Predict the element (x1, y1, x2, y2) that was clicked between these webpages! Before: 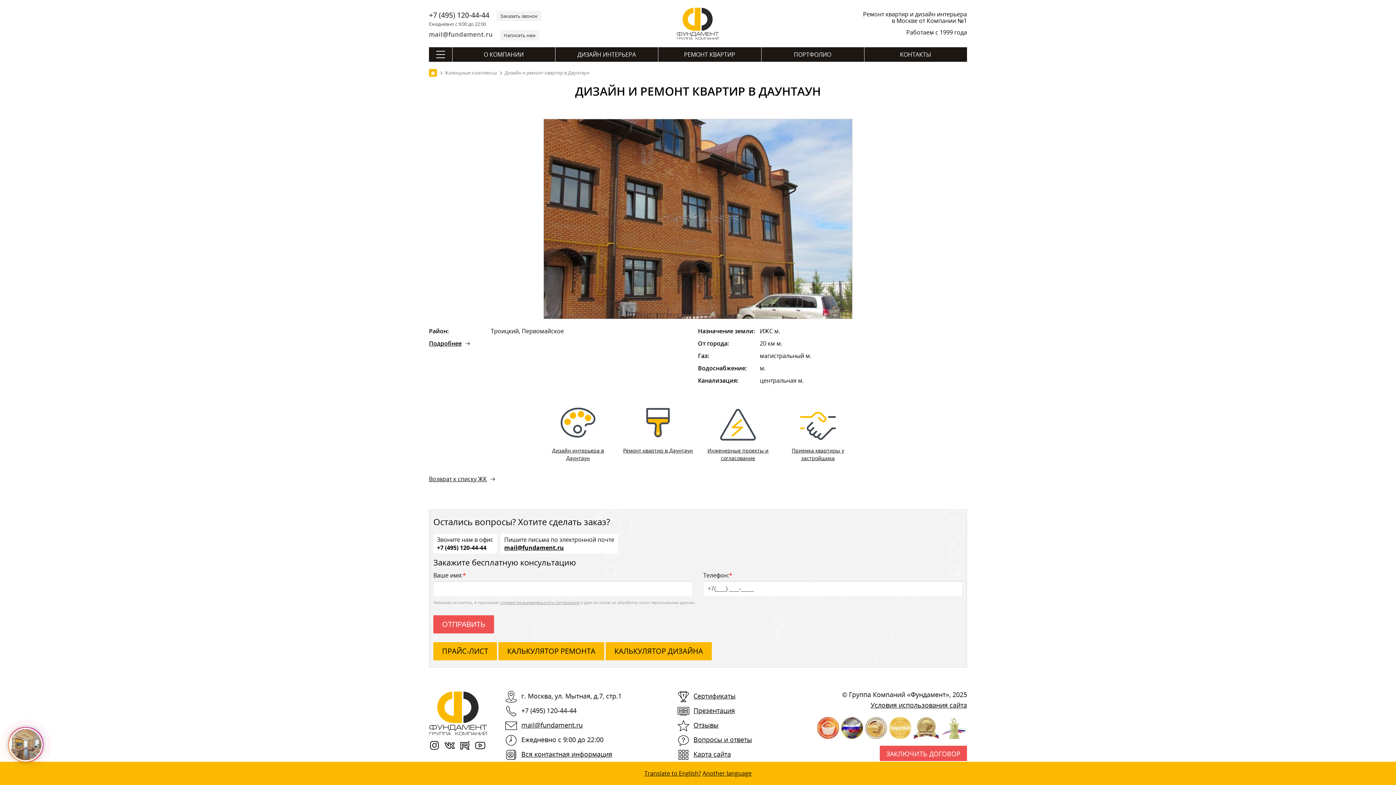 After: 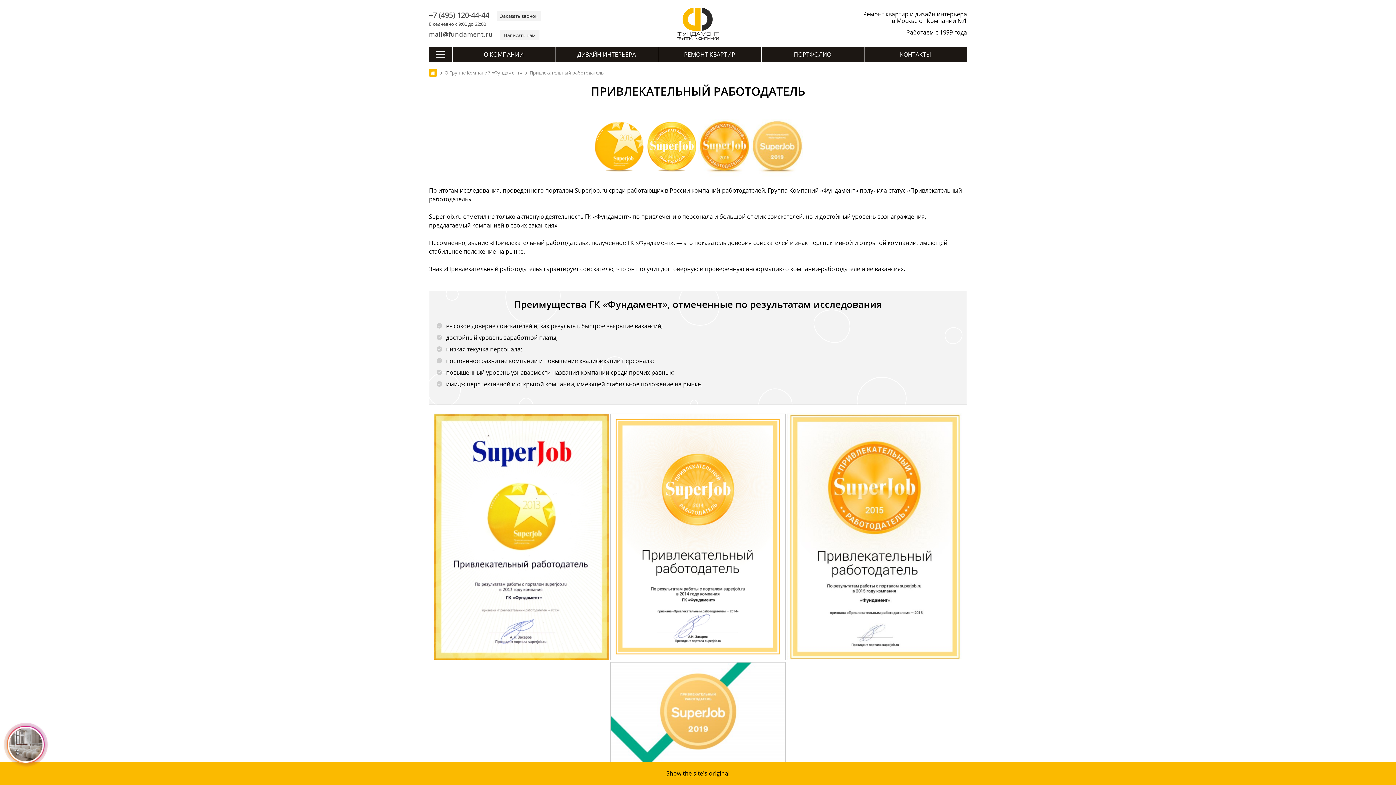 Action: bbox: (889, 717, 911, 739)